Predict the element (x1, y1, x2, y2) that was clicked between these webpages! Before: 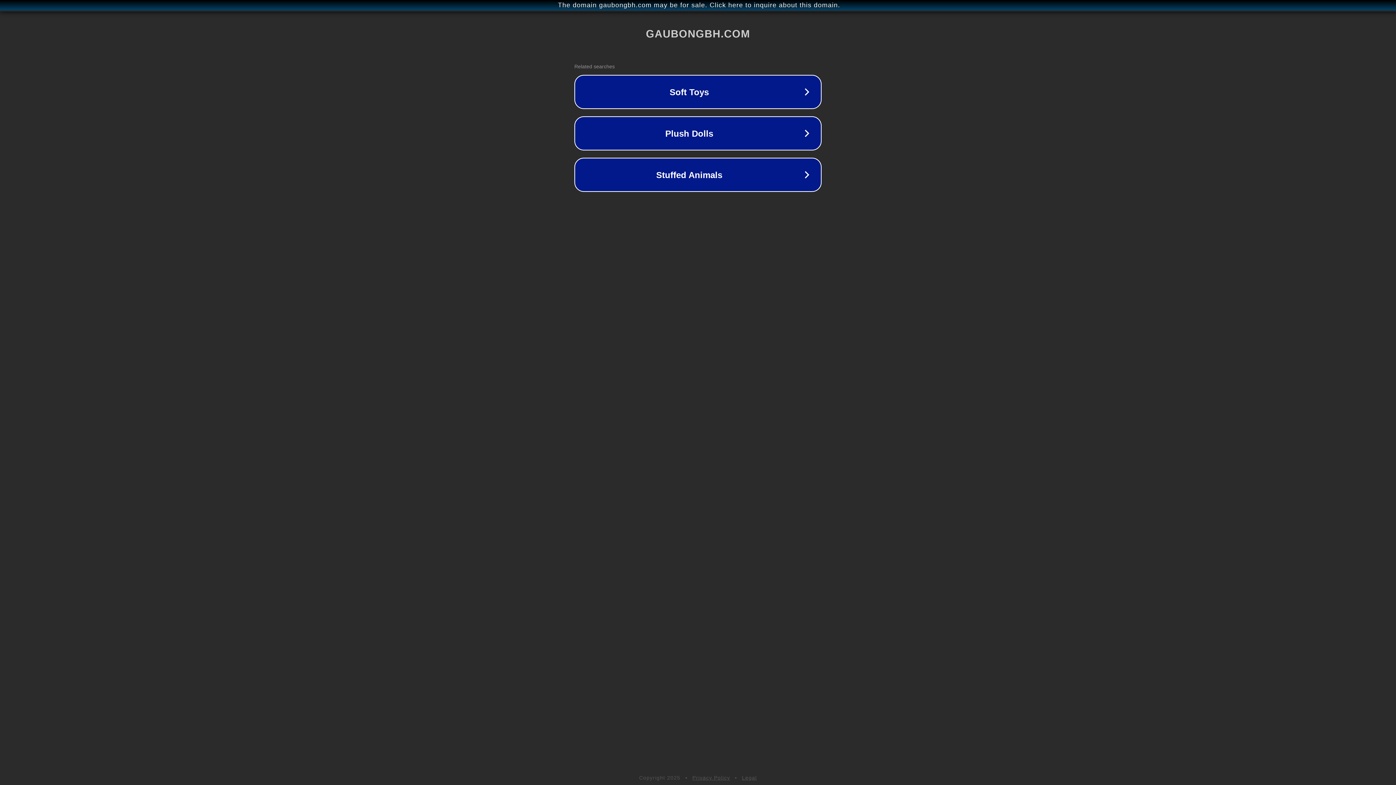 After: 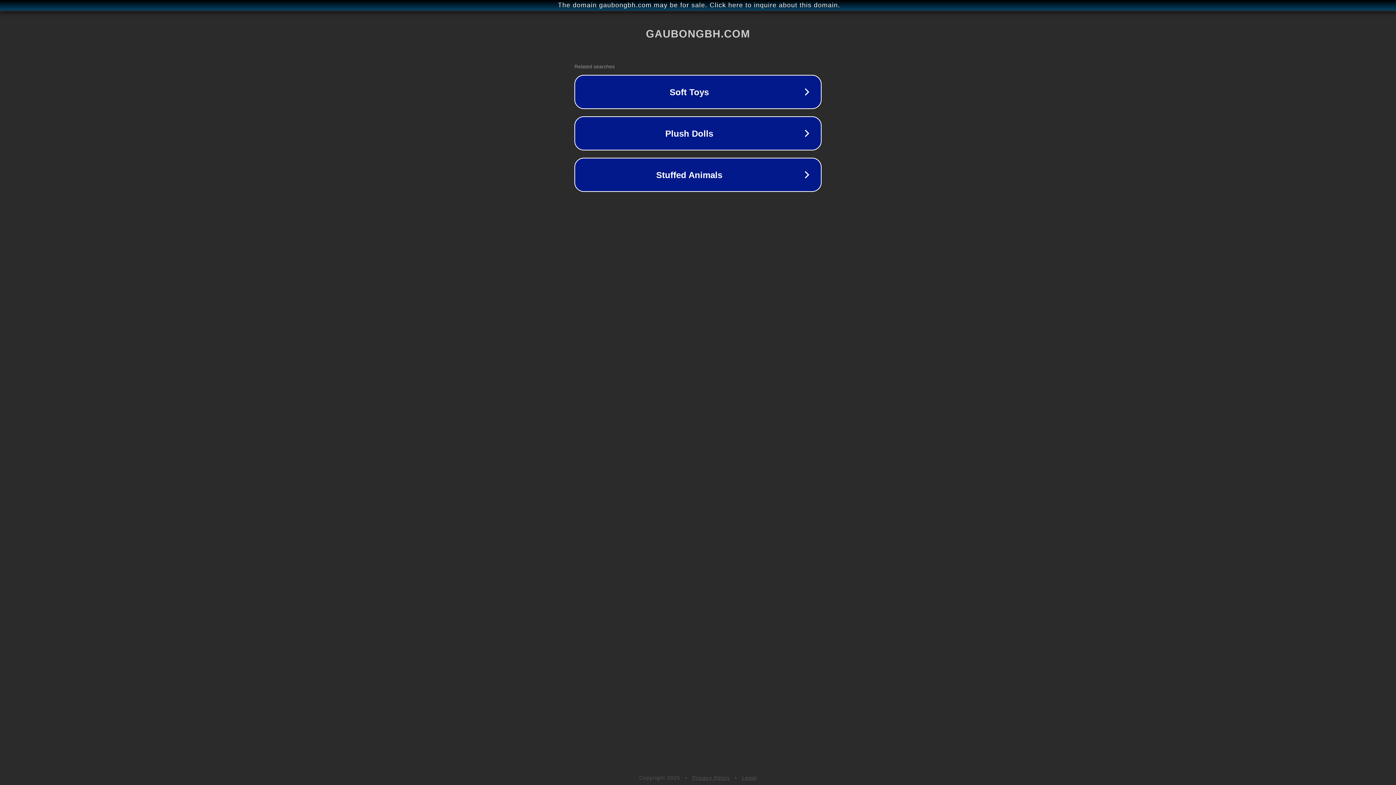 Action: bbox: (692, 775, 730, 781) label: Privacy Policy